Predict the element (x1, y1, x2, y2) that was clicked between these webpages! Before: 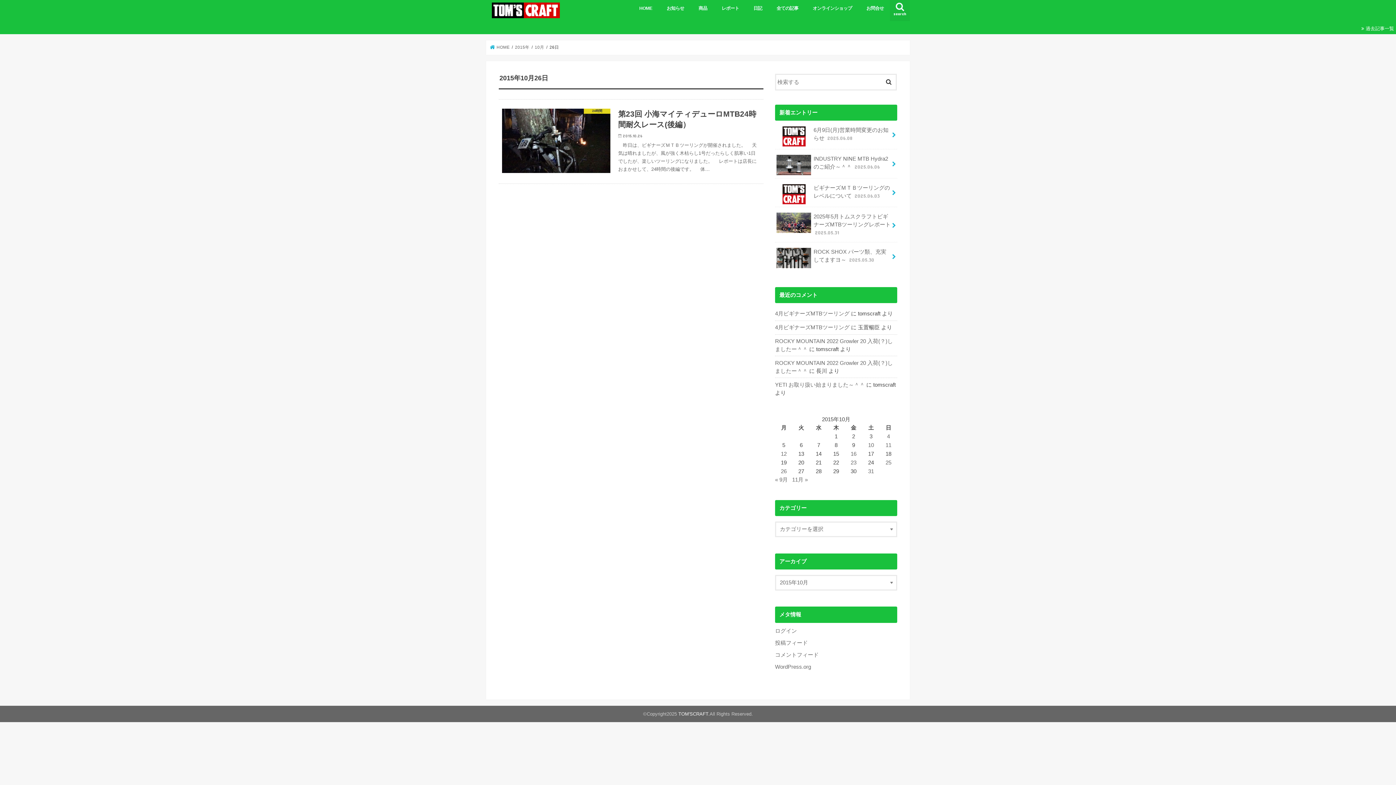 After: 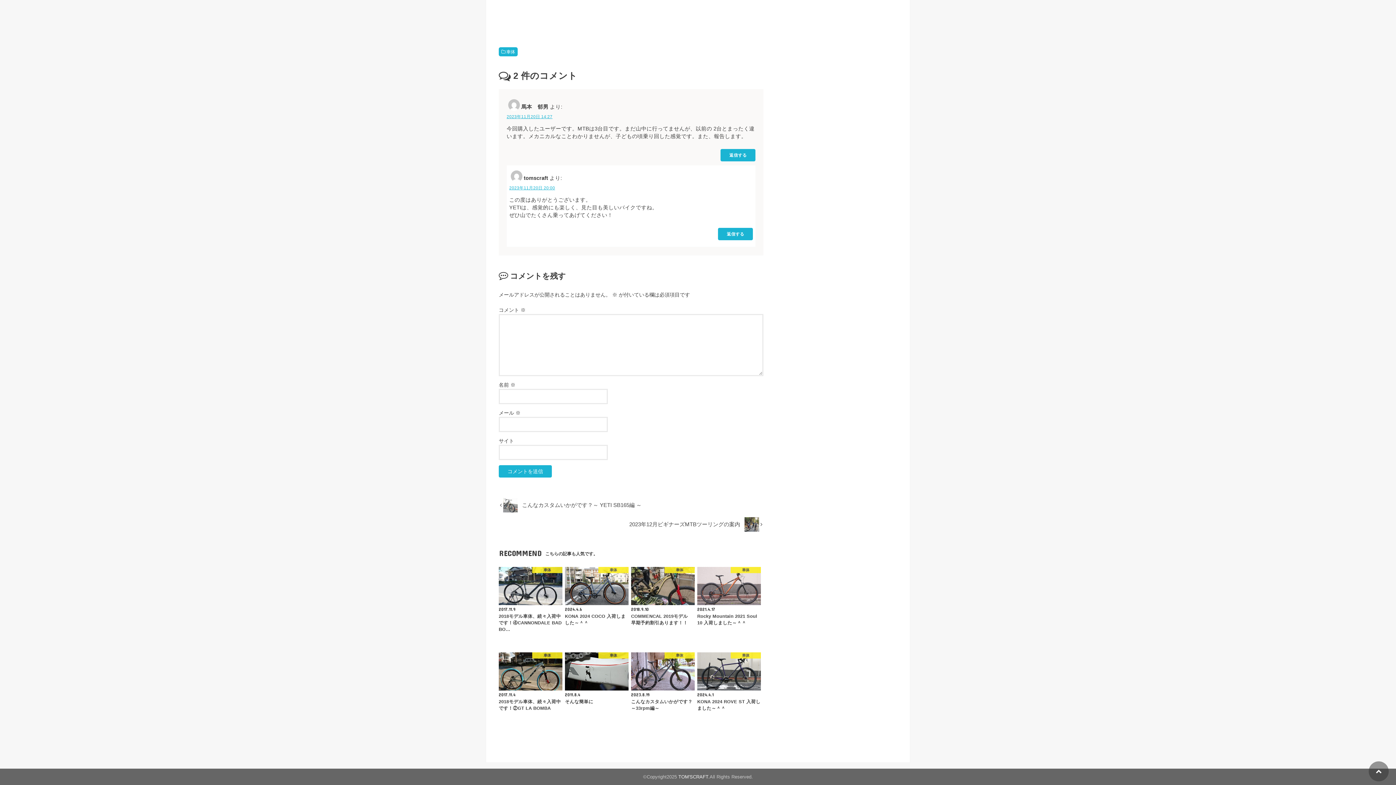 Action: bbox: (775, 382, 865, 387) label: YETI お取り扱い始まりました～＾＾